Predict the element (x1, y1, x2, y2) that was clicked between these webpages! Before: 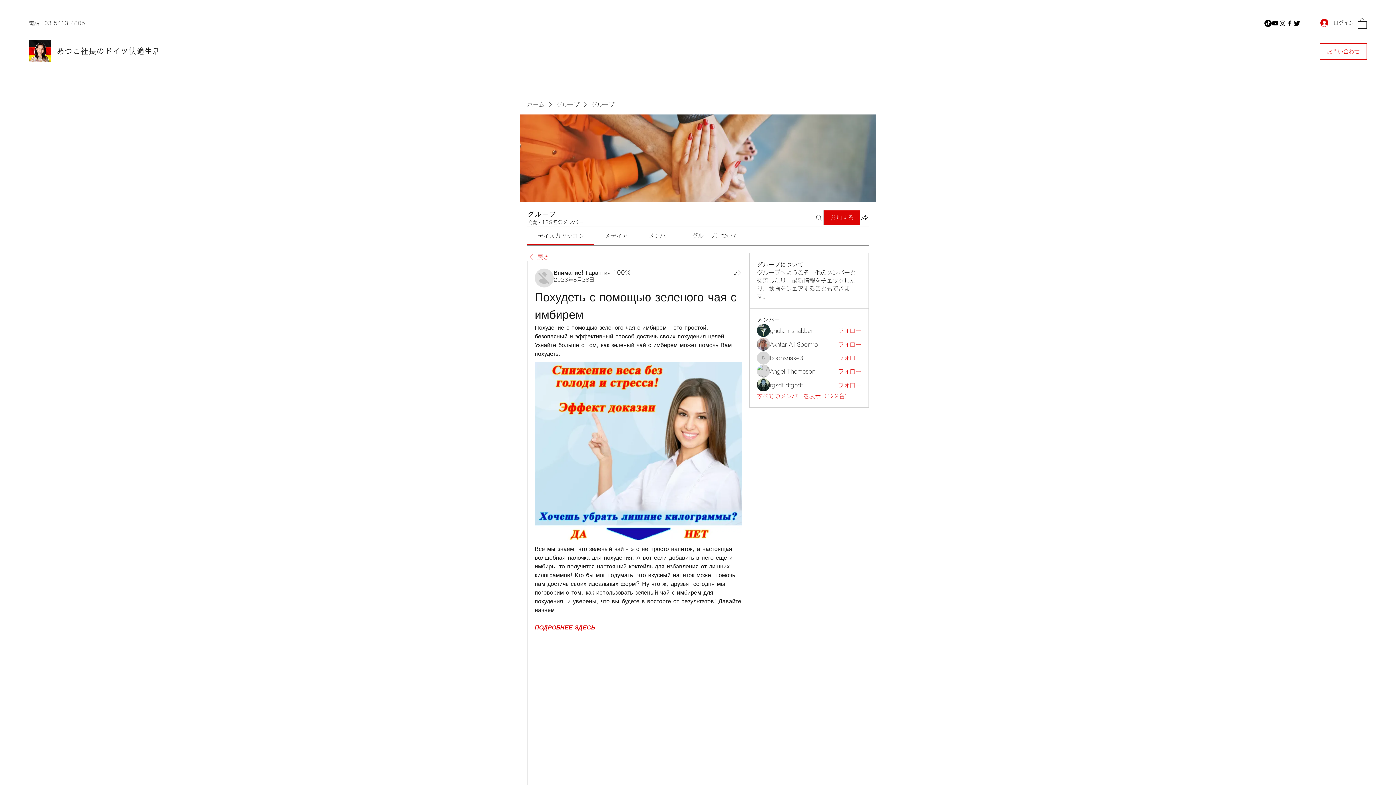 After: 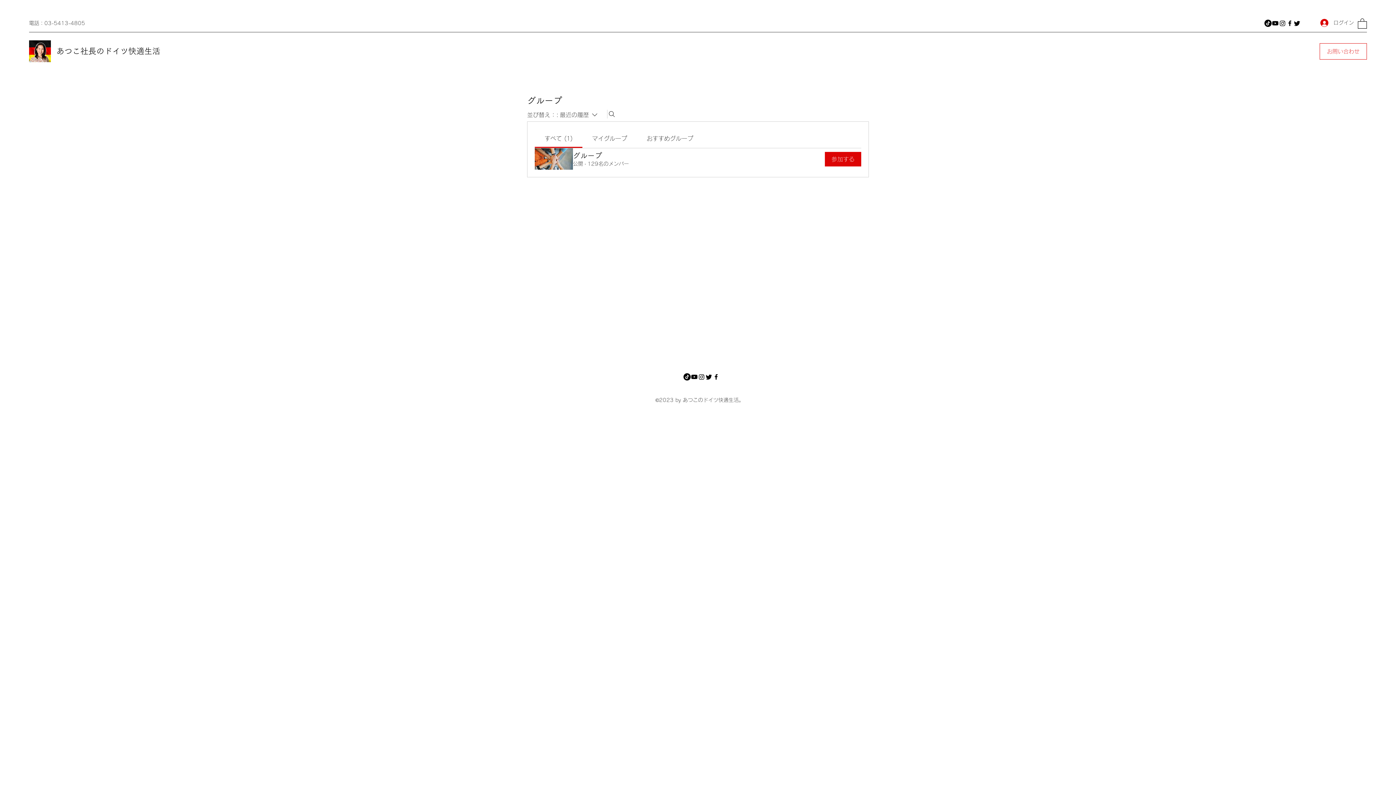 Action: label: グループ bbox: (556, 100, 579, 108)